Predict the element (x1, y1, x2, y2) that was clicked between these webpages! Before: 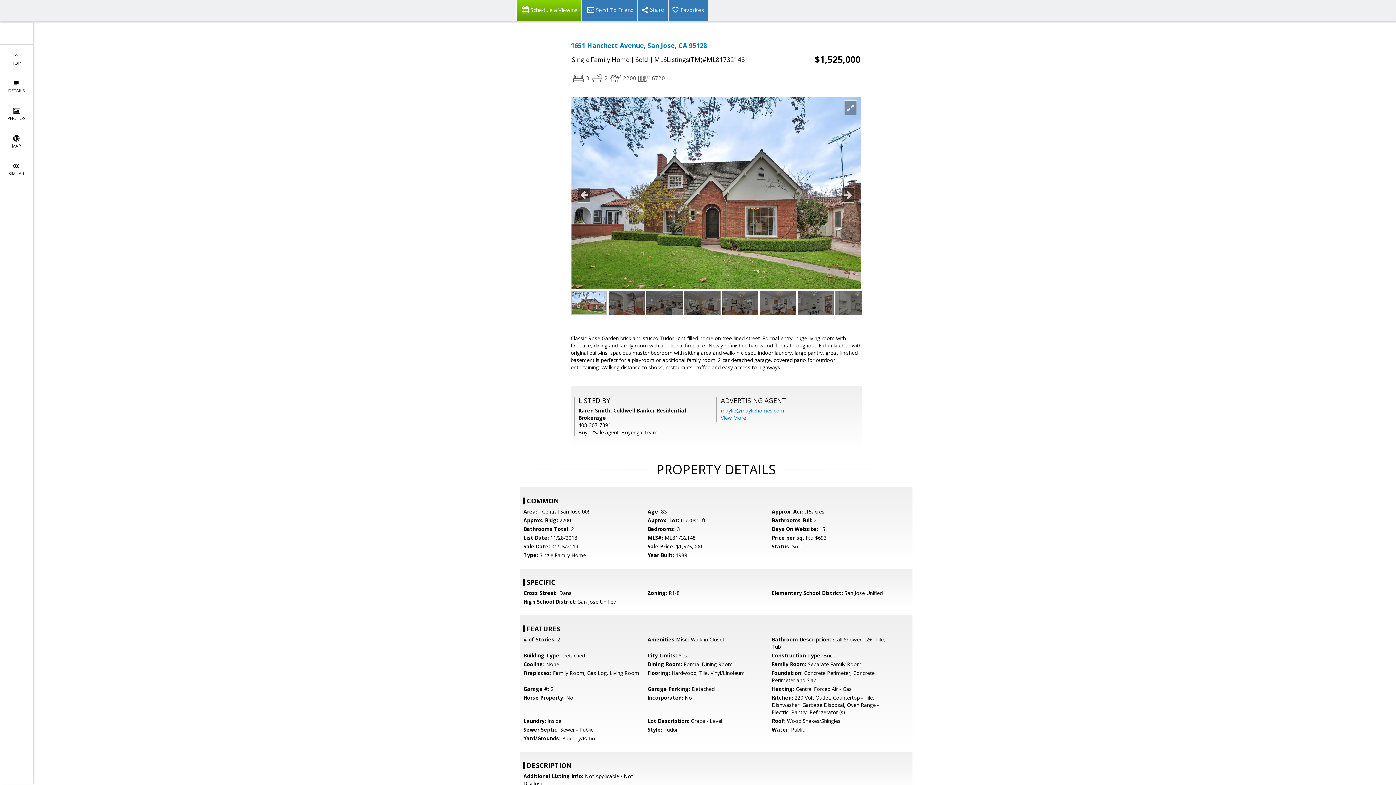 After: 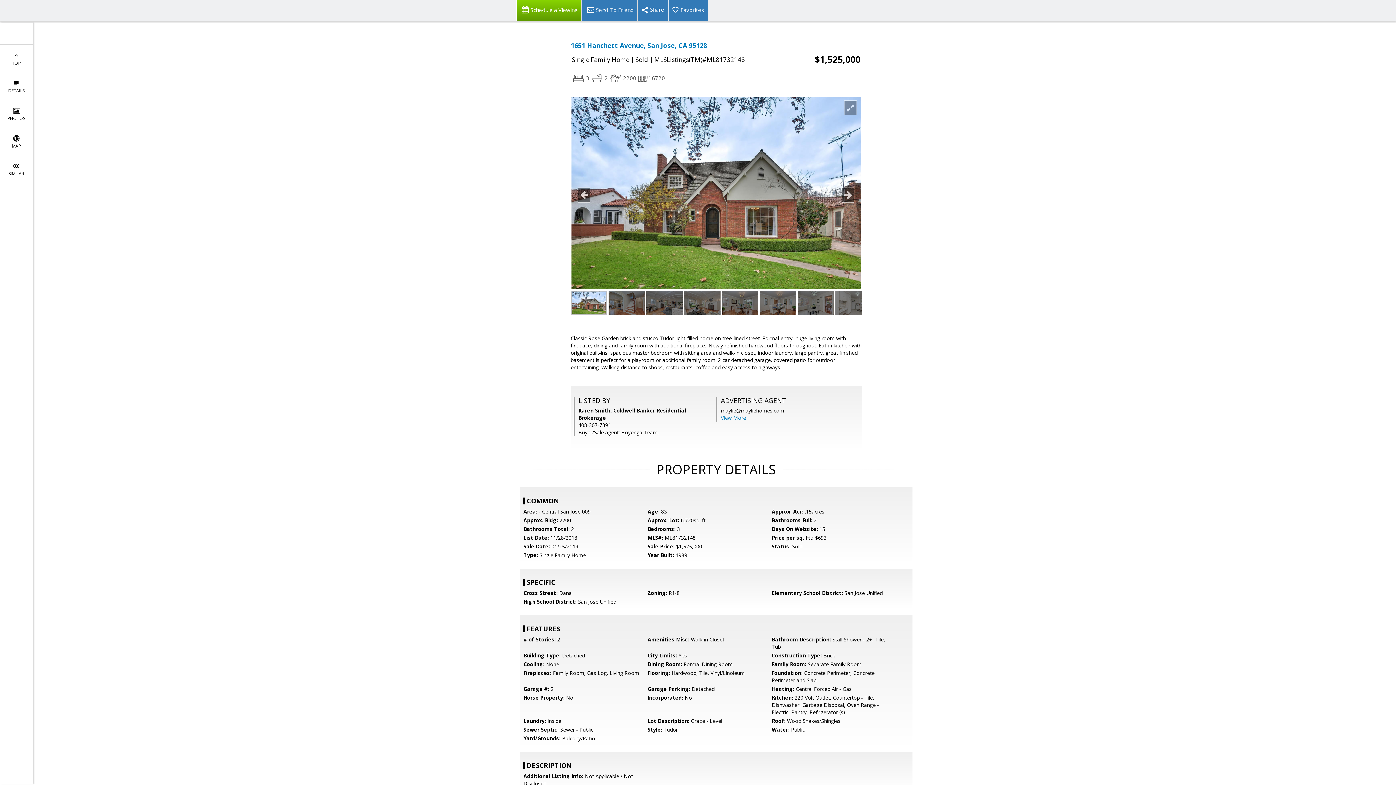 Action: bbox: (721, 407, 784, 414) label: maylie@mayliehomes.com